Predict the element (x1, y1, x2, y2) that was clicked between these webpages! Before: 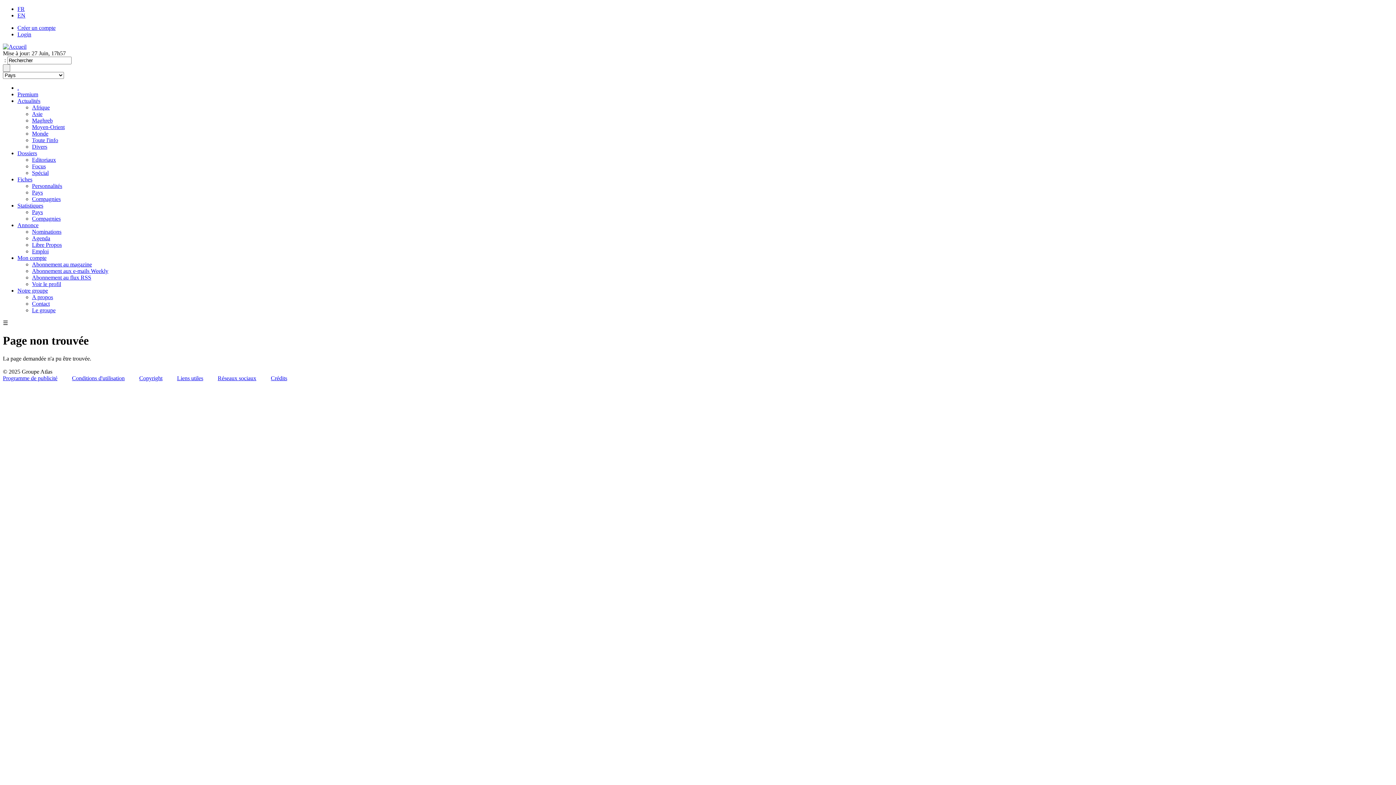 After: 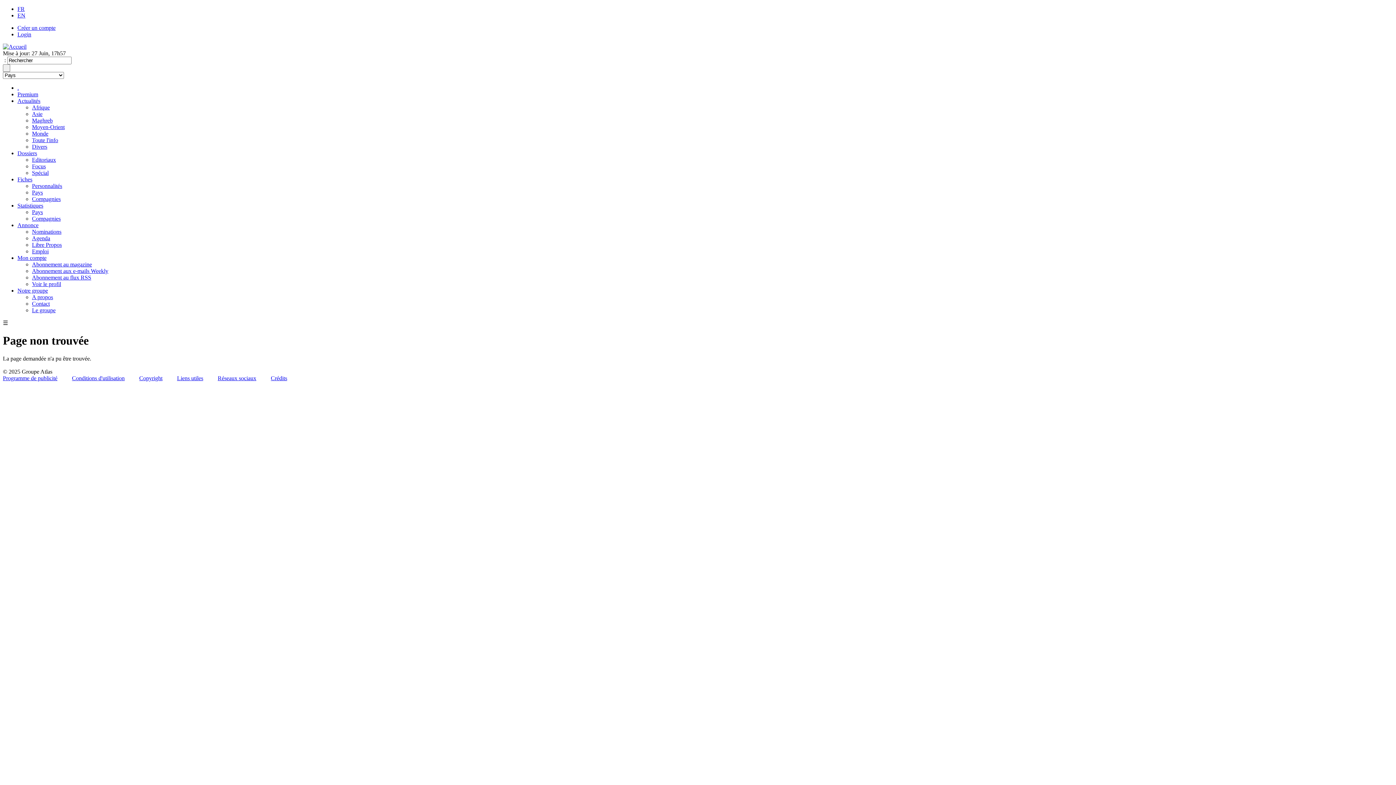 Action: label: Programme de publicité bbox: (2, 375, 57, 381)